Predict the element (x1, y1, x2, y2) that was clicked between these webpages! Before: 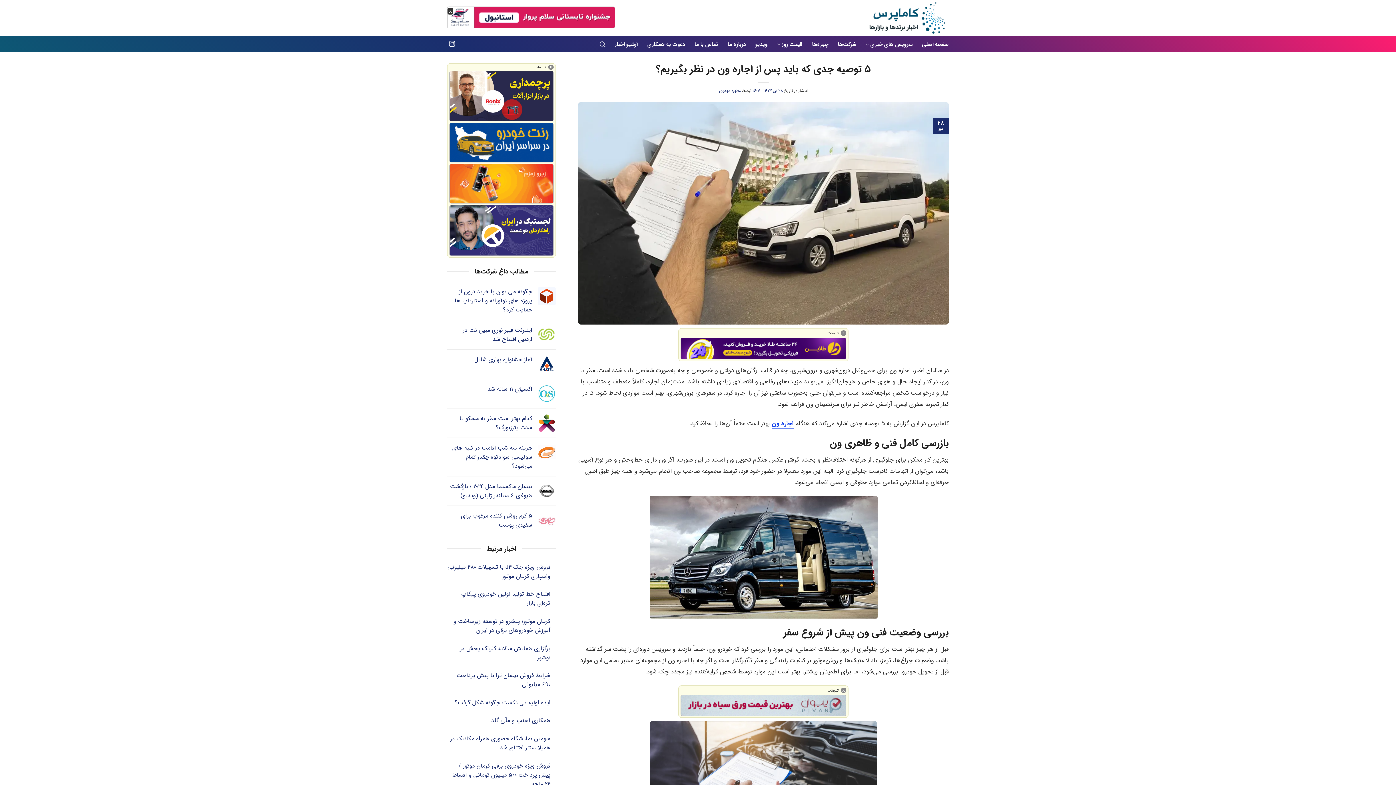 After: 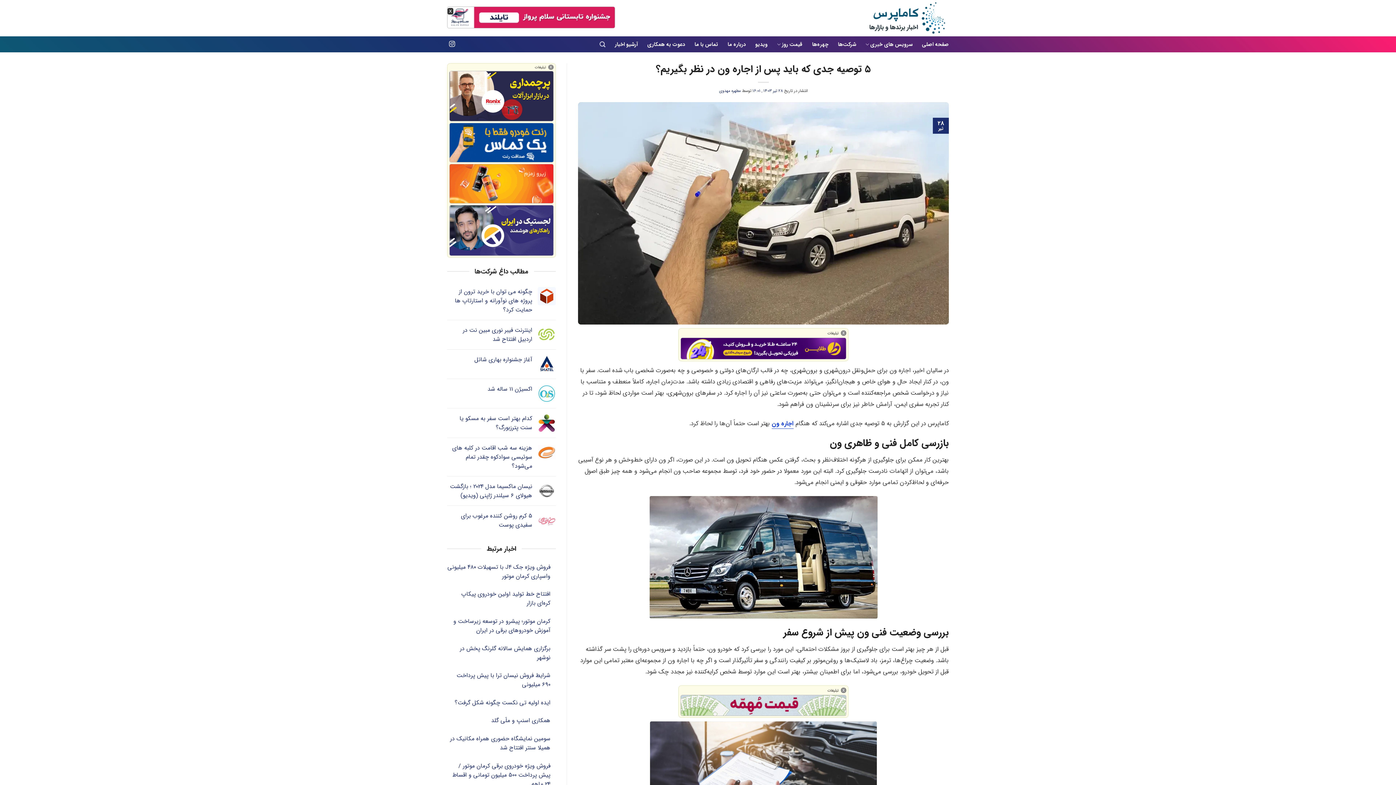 Action: bbox: (449, 225, 553, 234)